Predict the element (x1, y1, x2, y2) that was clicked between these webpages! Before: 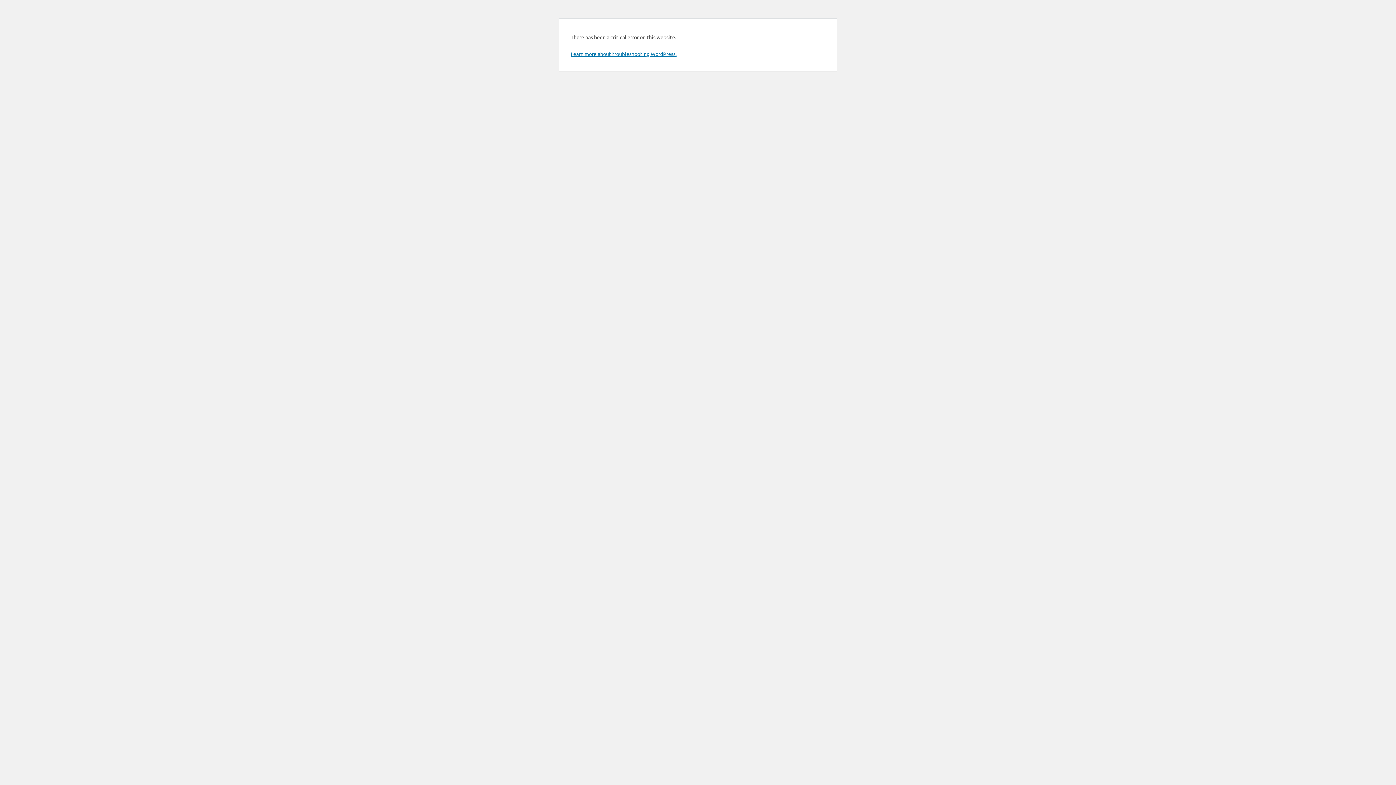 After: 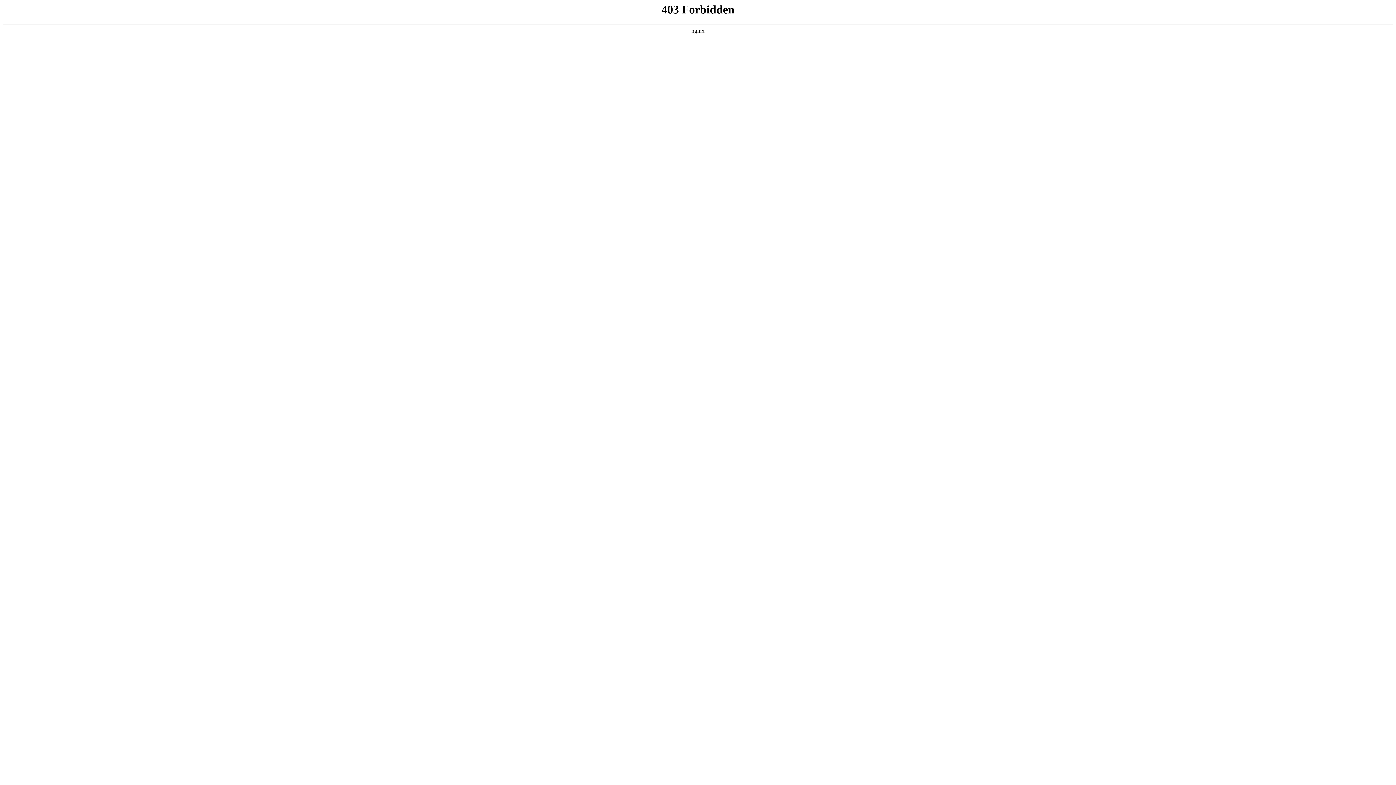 Action: bbox: (570, 50, 676, 57) label: Learn more about troubleshooting WordPress.